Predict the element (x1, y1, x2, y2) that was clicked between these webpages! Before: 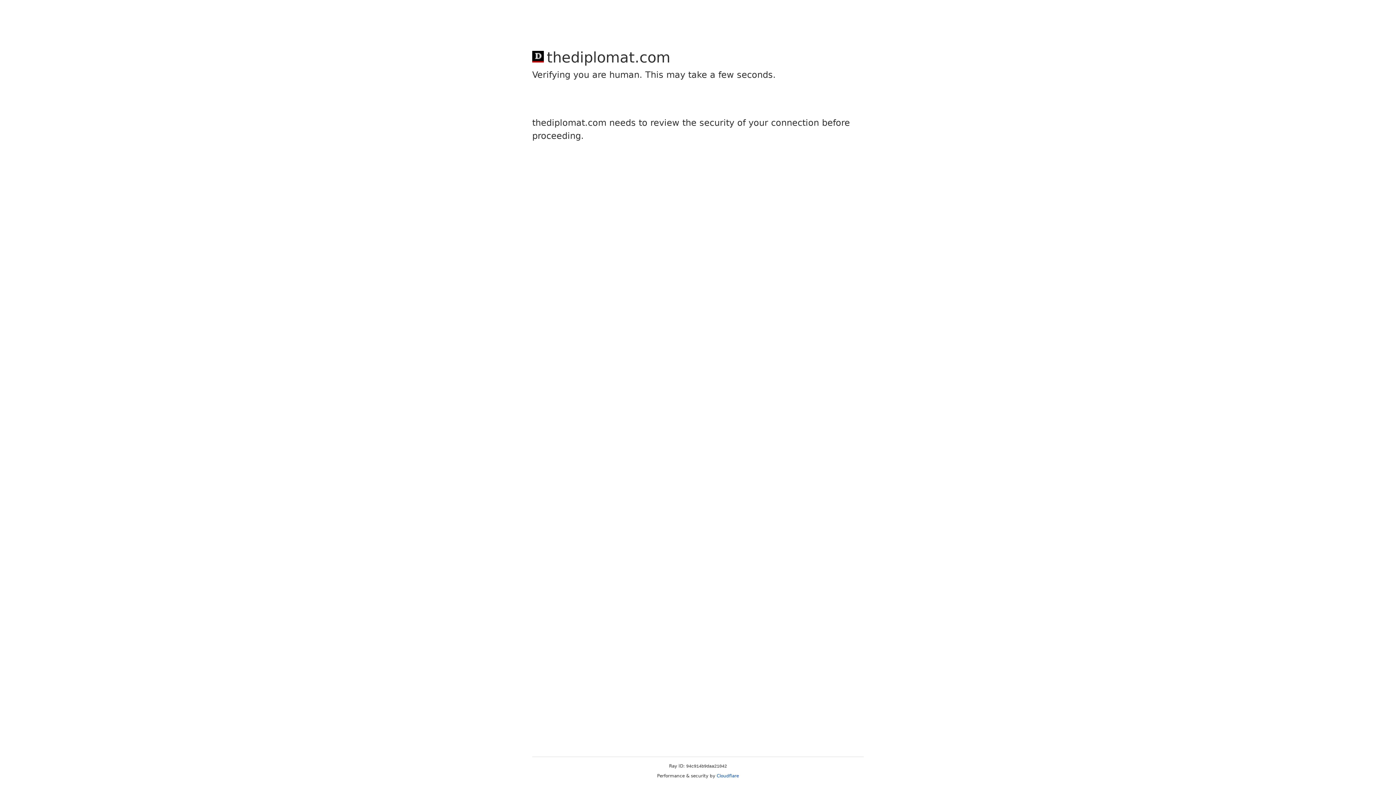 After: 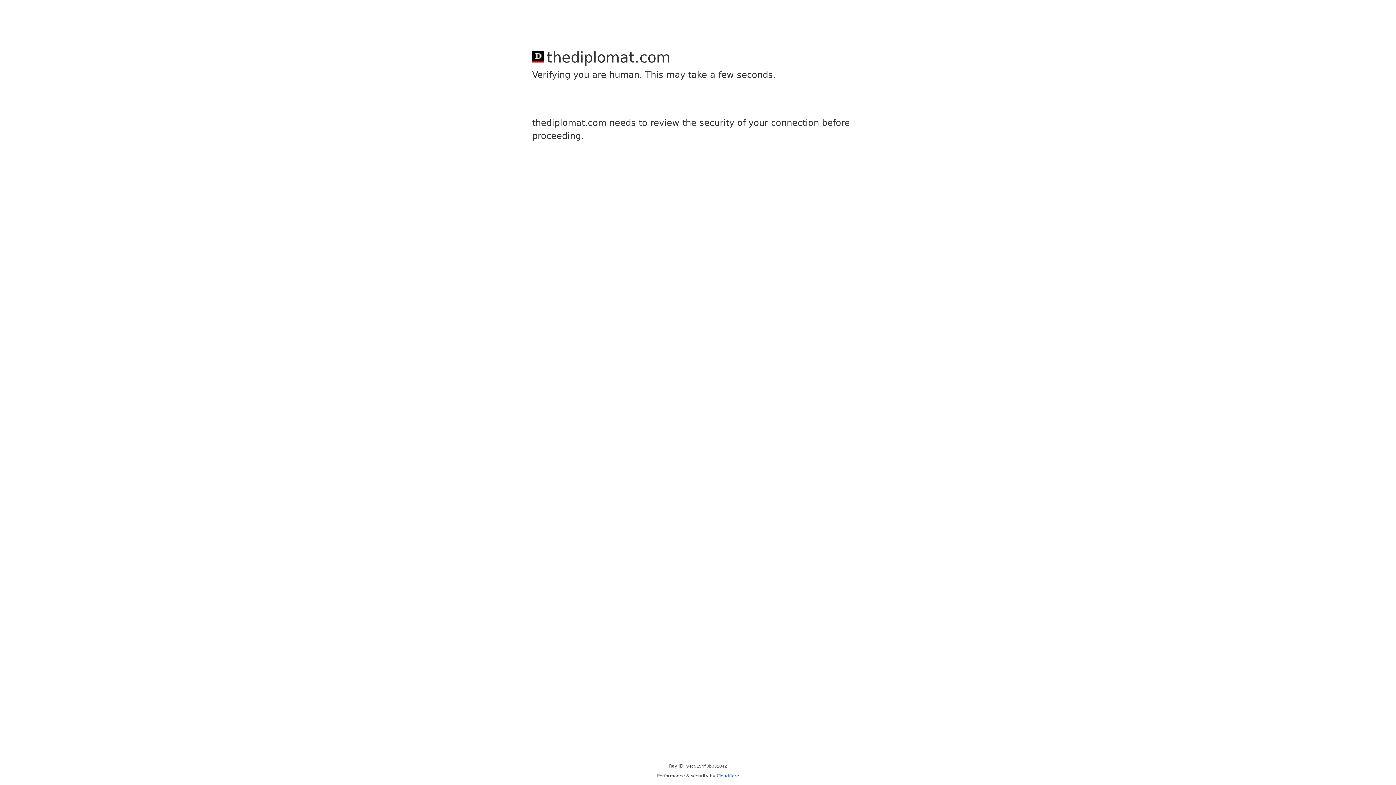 Action: label: Cloudflare bbox: (716, 773, 739, 778)